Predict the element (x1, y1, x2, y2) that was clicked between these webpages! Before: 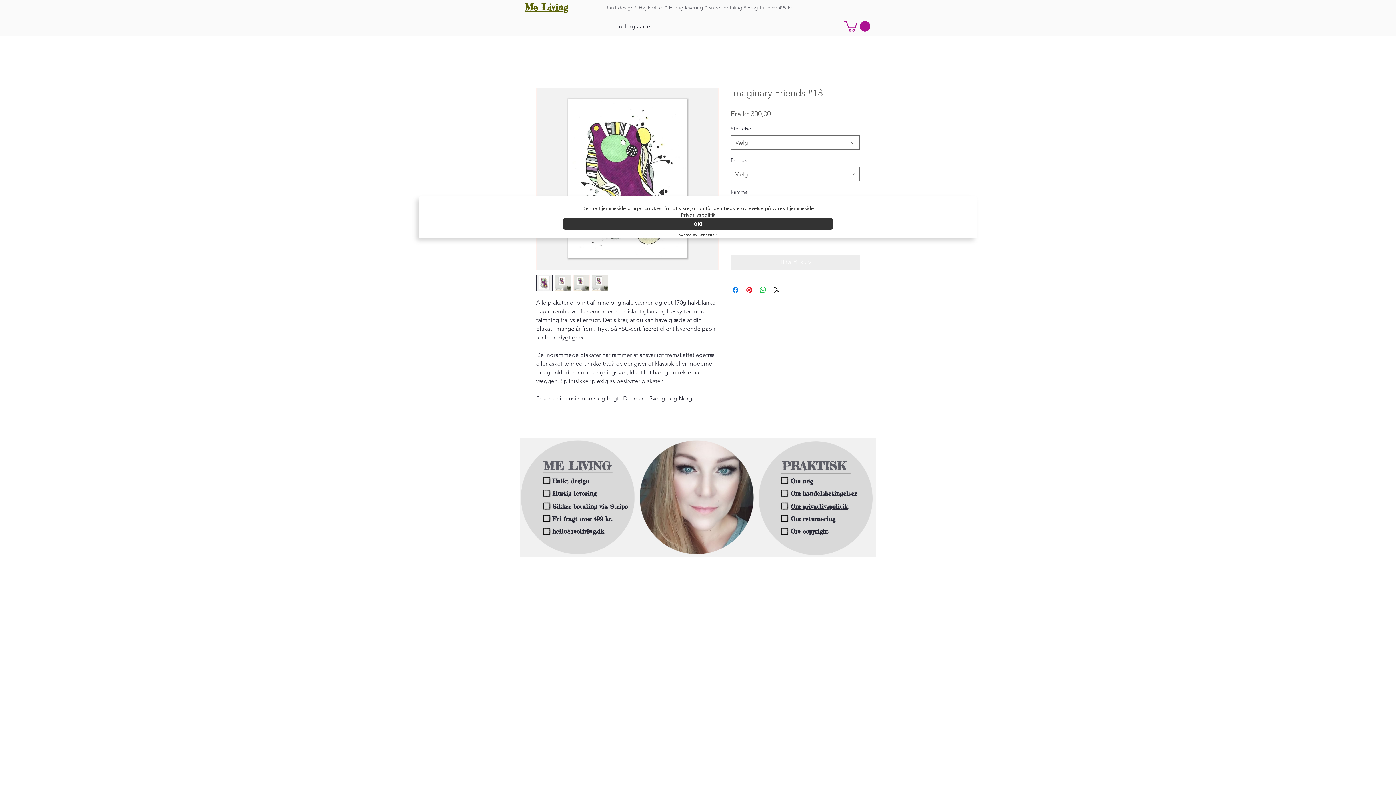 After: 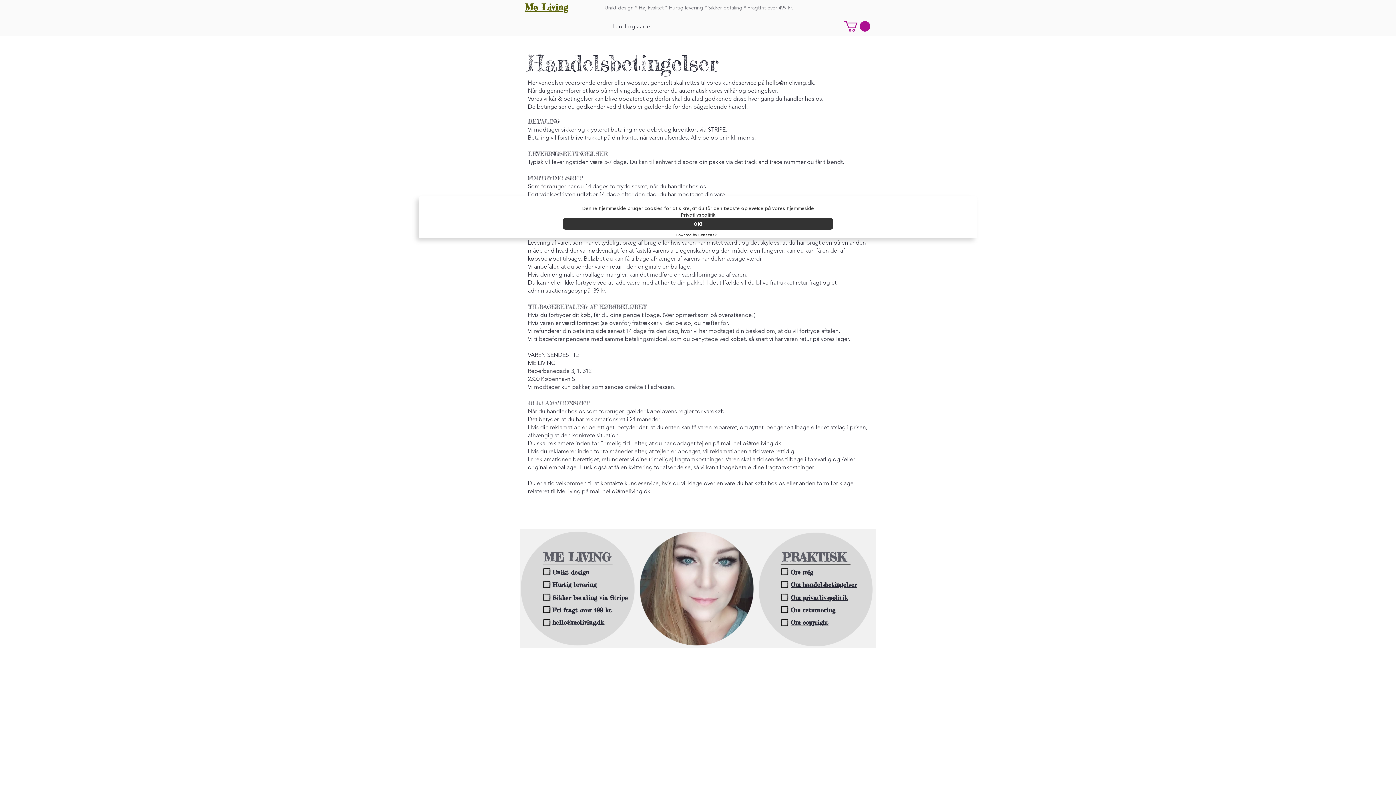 Action: label: Om handelsbetingelser bbox: (790, 490, 857, 497)